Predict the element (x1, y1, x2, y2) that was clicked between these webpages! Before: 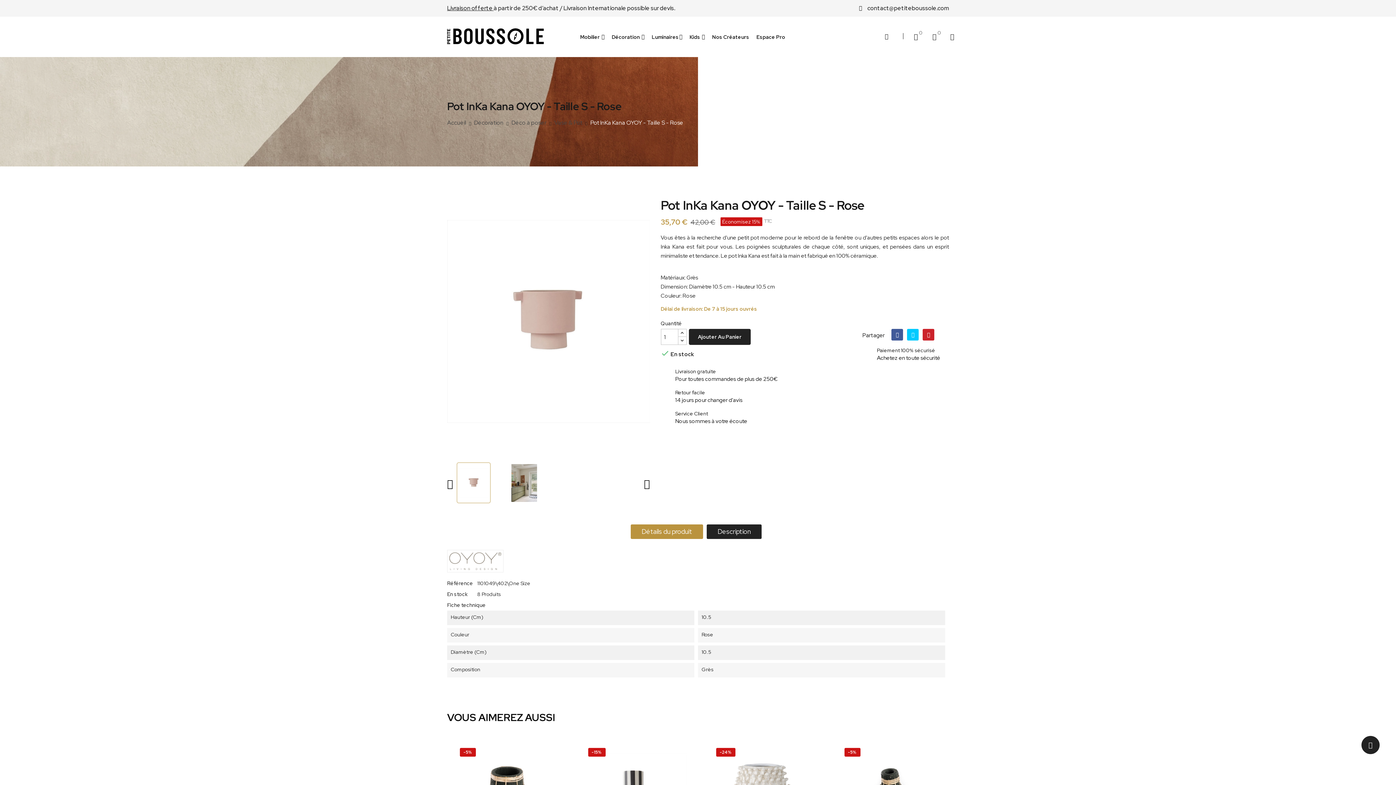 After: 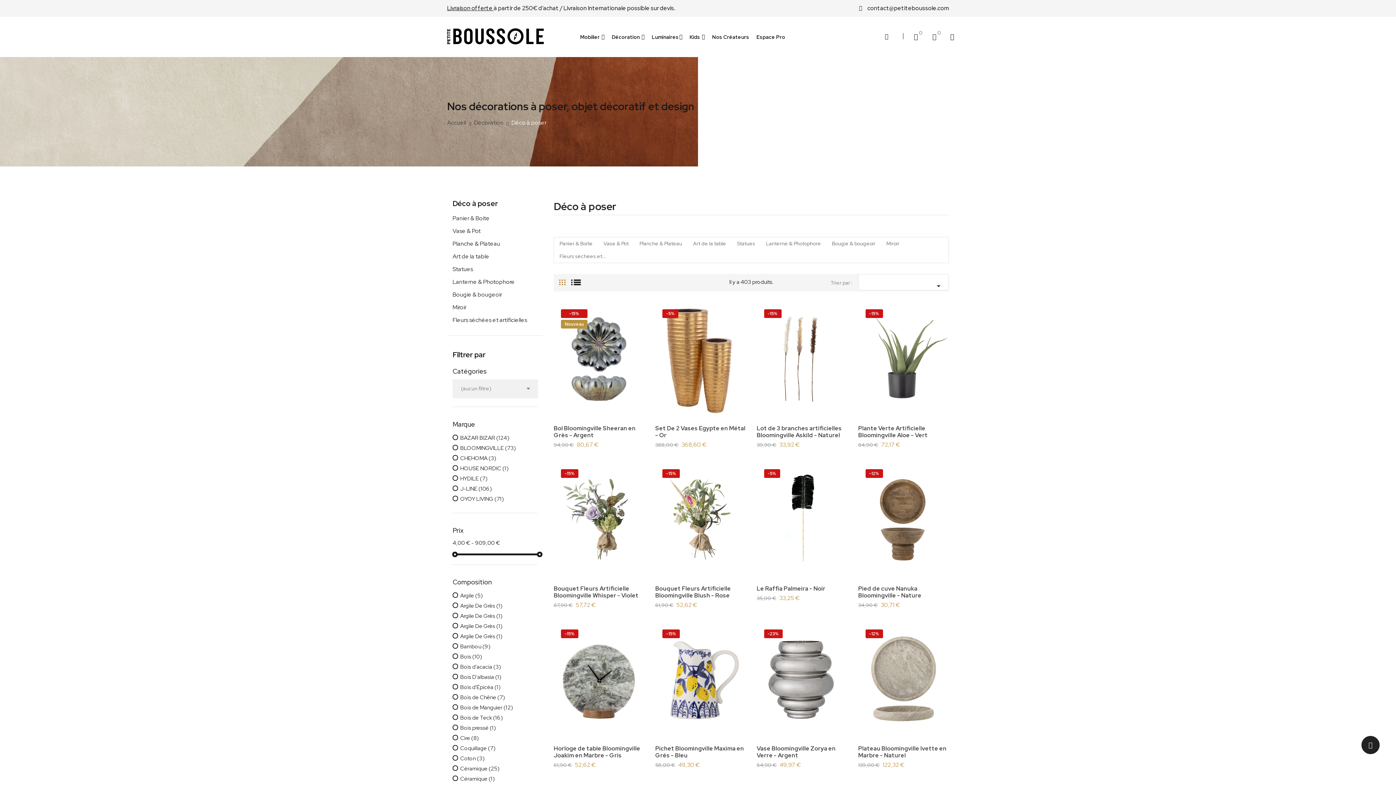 Action: bbox: (511, 118, 547, 126) label: Déco à poser 